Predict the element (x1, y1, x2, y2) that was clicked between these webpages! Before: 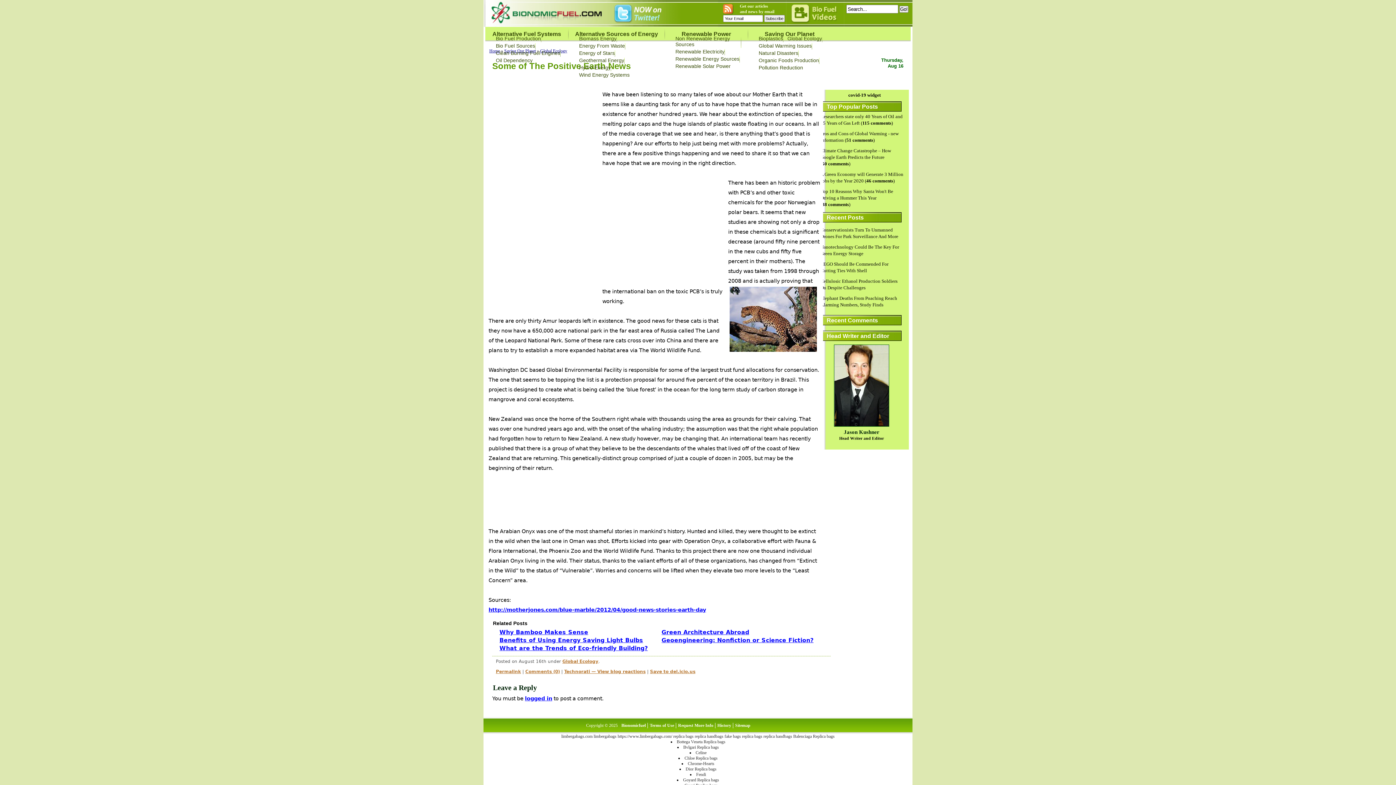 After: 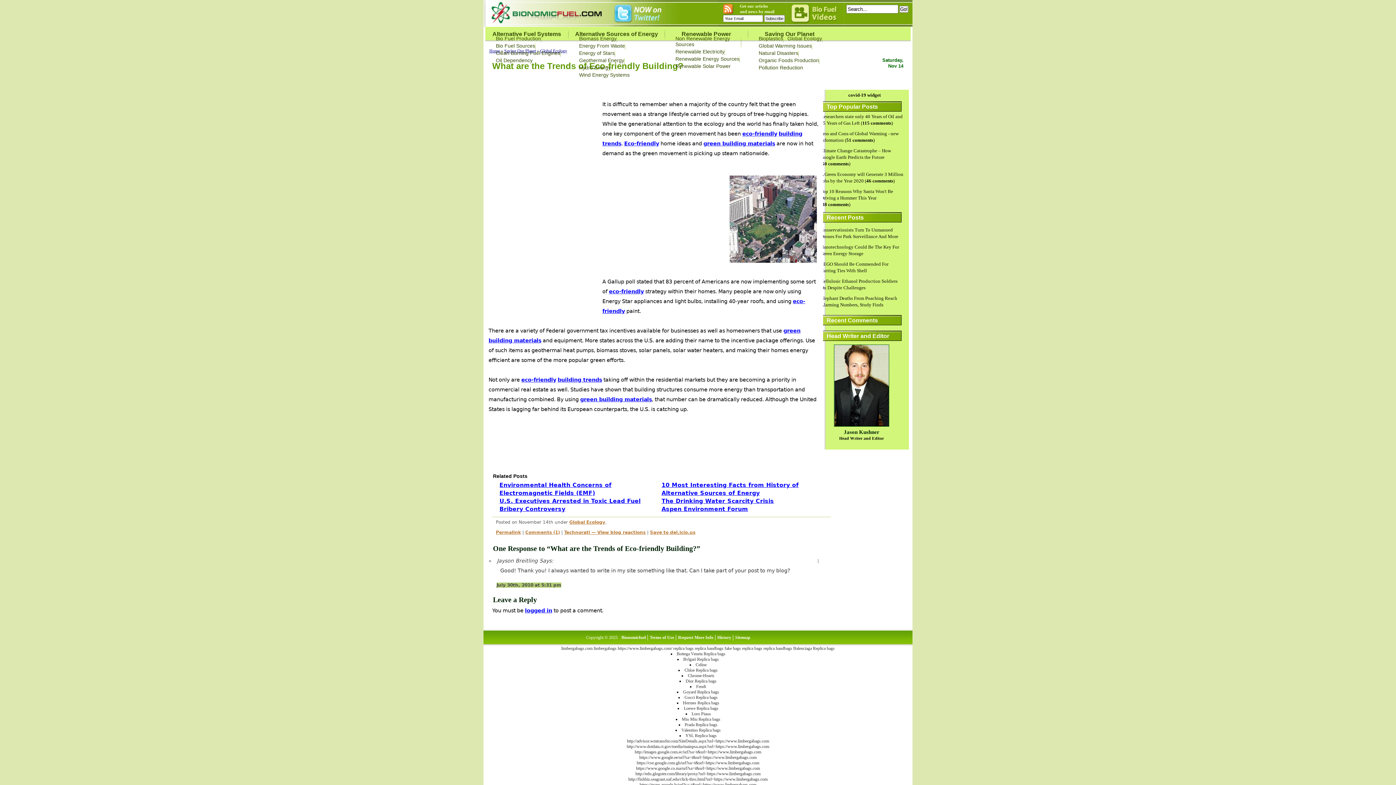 Action: bbox: (499, 645, 648, 652) label: What are the Trends of Eco-friendly Building?